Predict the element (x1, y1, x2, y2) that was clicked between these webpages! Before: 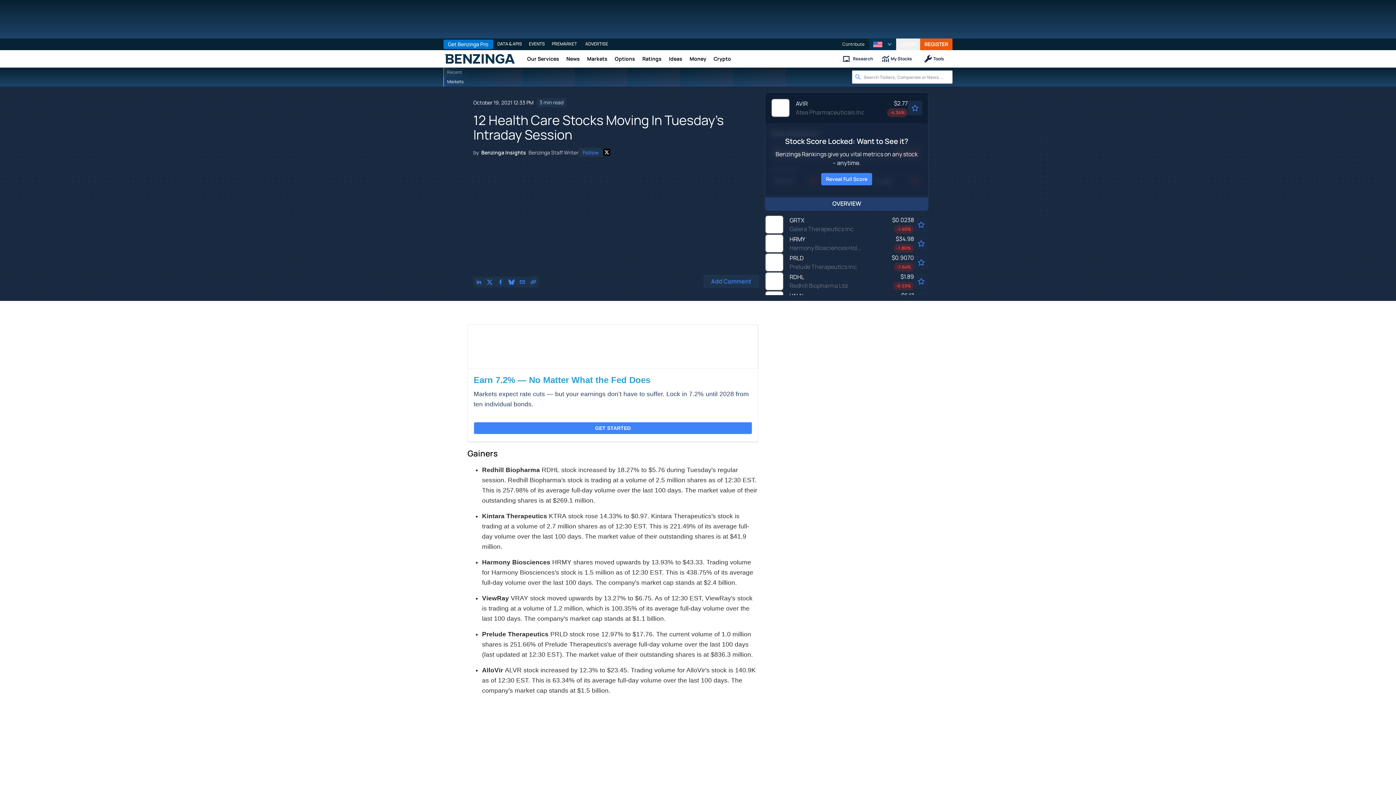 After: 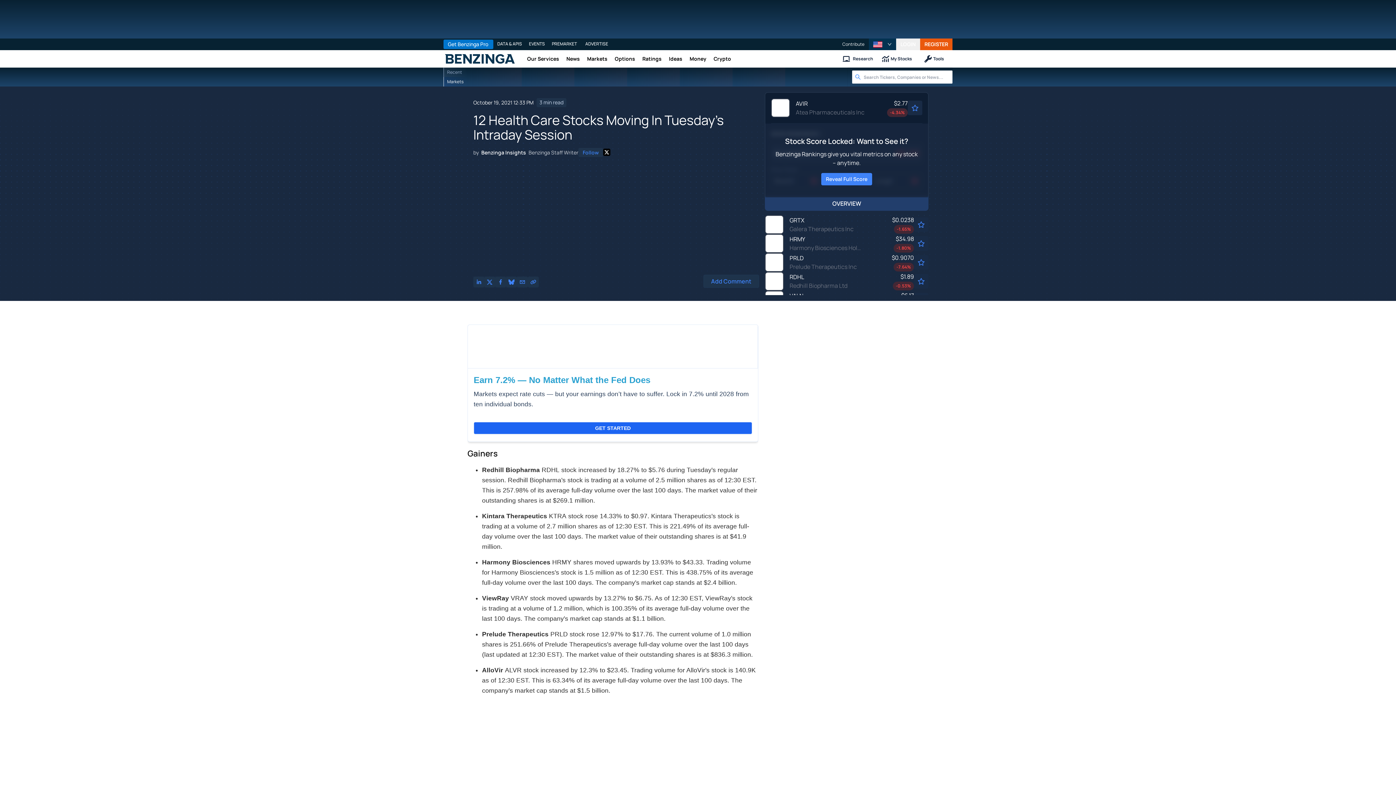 Action: bbox: (473, 422, 752, 434) label: GET STARTED